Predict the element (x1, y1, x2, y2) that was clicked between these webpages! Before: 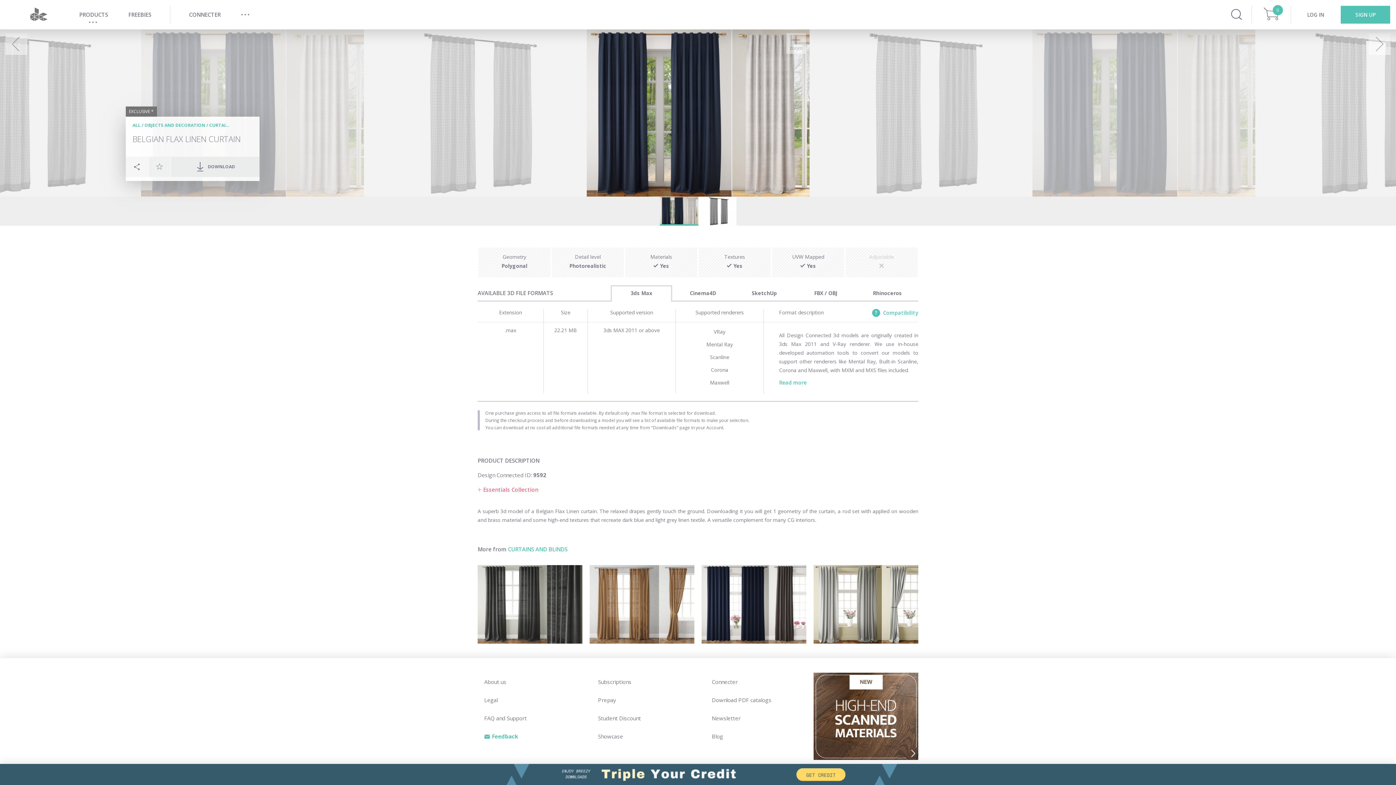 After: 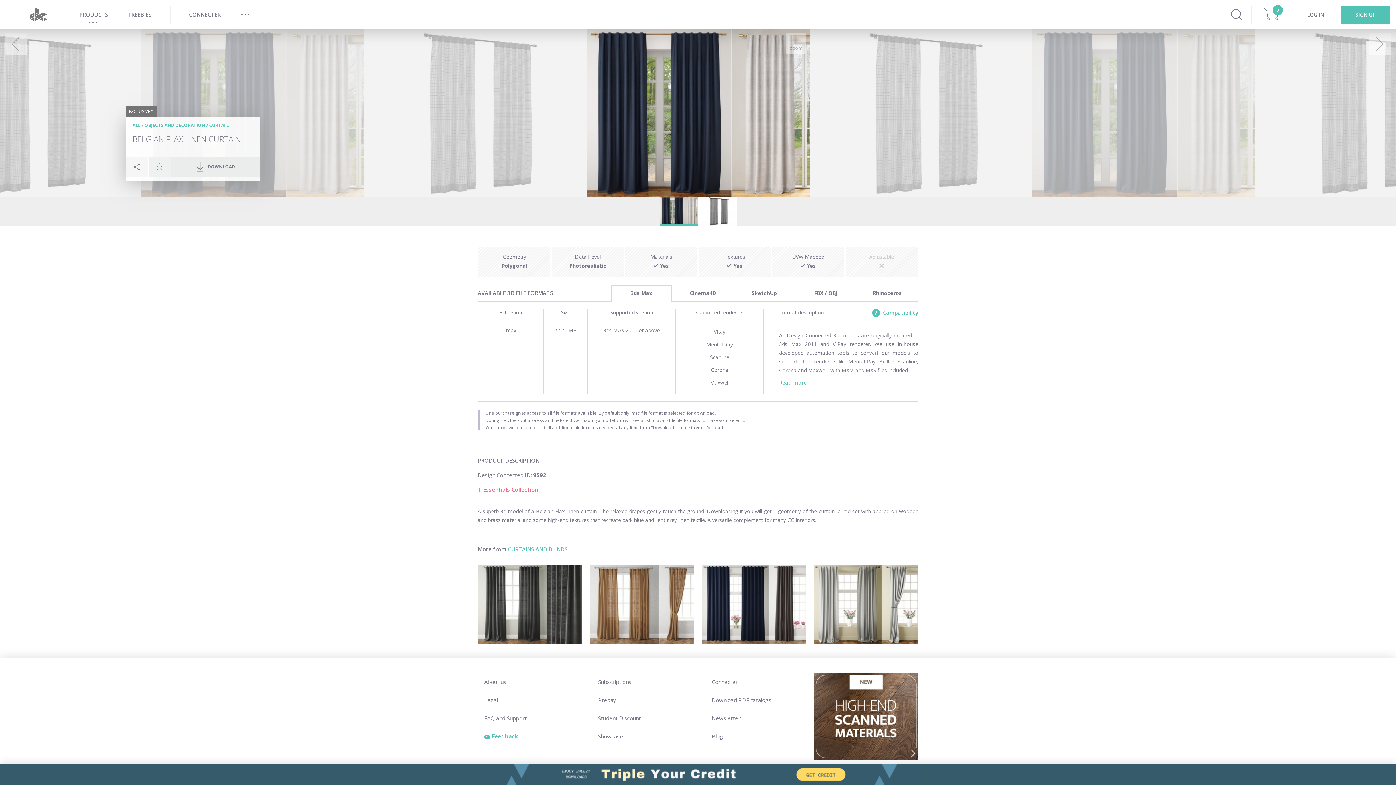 Action: bbox: (813, 712, 918, 719)